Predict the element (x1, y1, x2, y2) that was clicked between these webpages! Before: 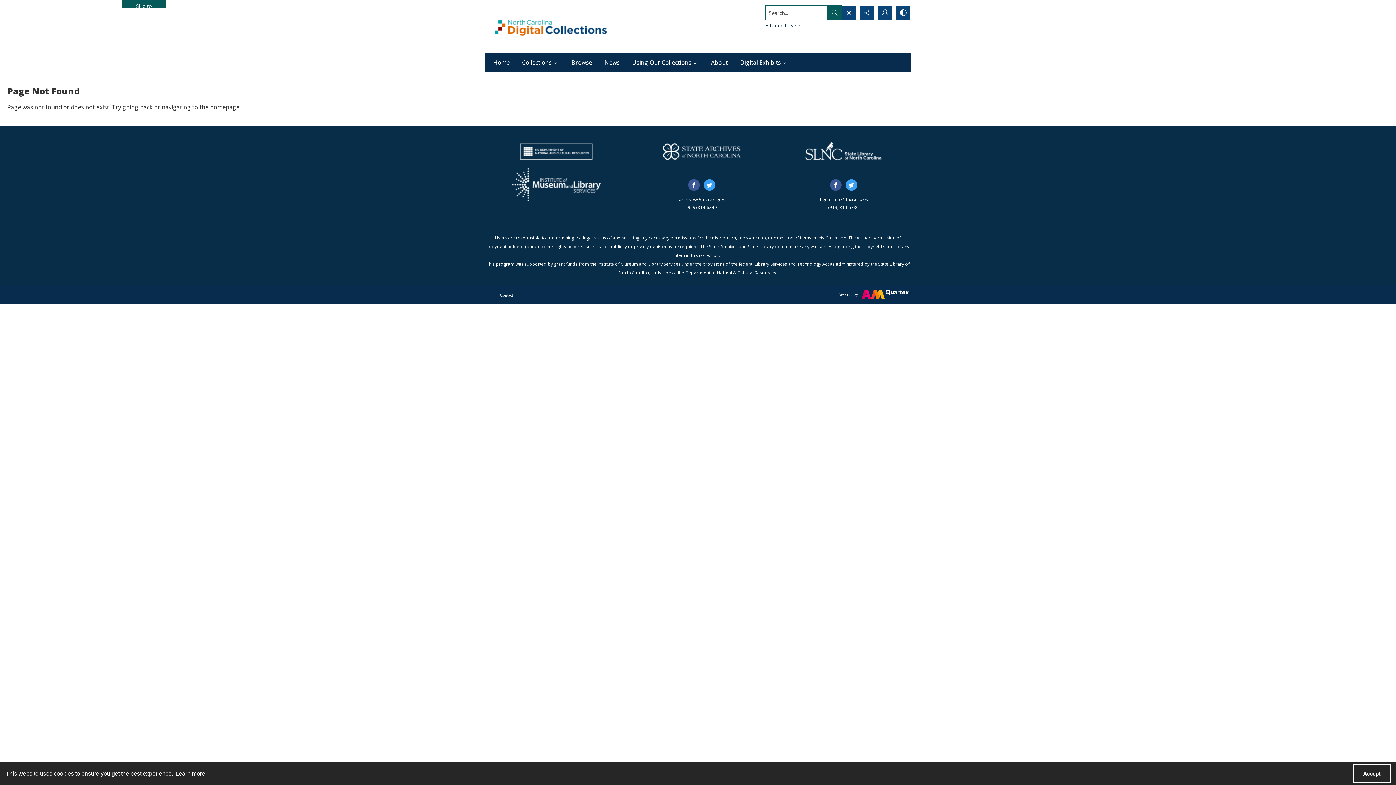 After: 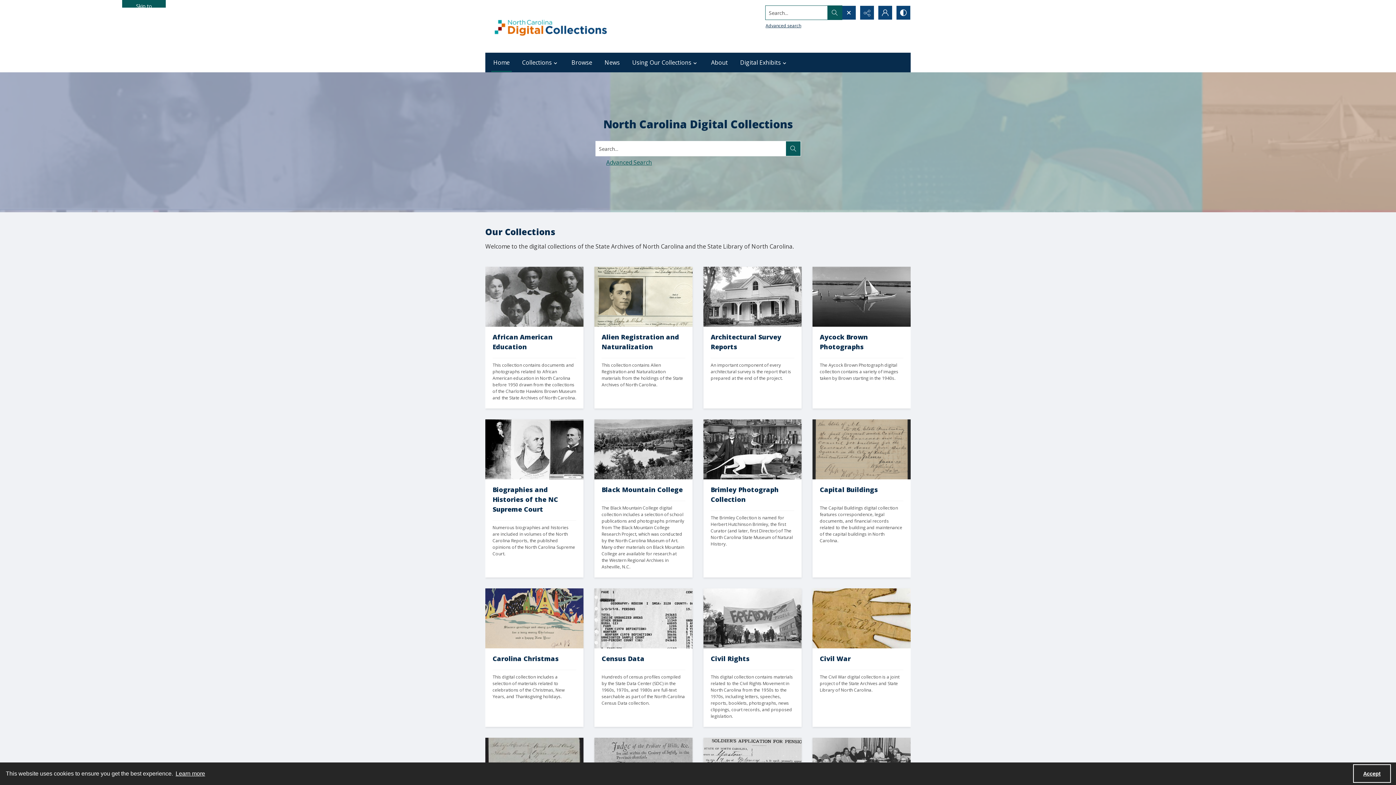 Action: bbox: (492, 10, 609, 41) label: North Carolina Digital Collections